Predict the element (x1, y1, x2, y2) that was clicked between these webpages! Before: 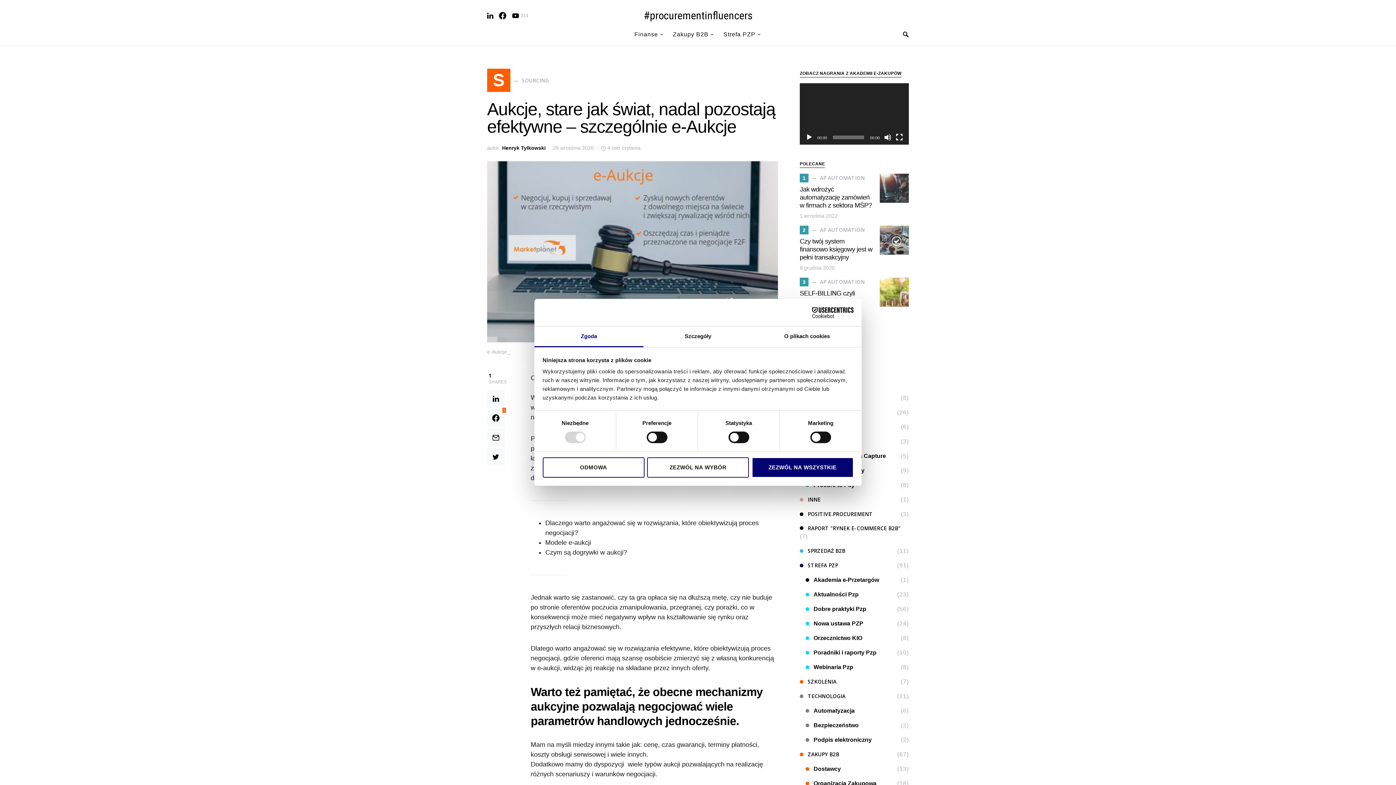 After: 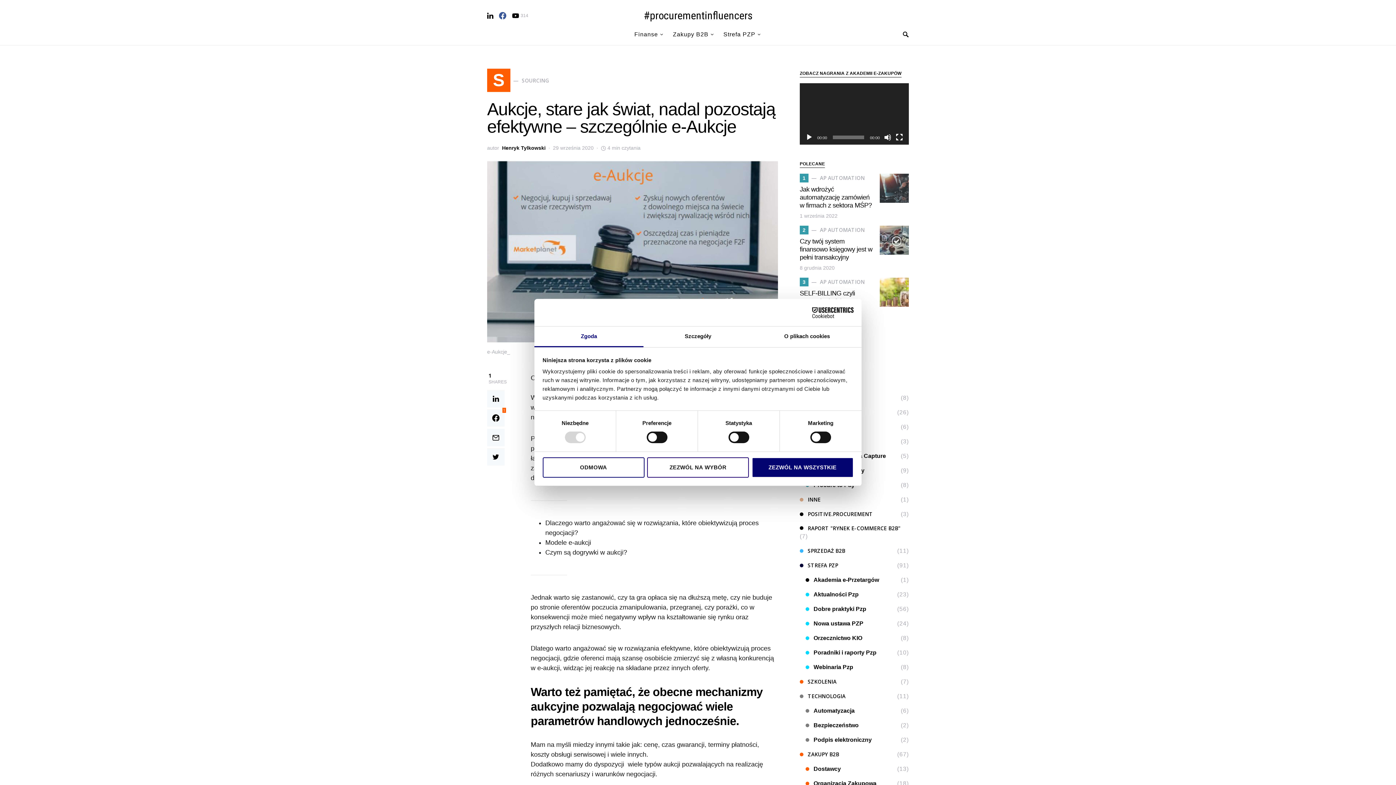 Action: bbox: (499, 11, 506, 19) label: Facebook